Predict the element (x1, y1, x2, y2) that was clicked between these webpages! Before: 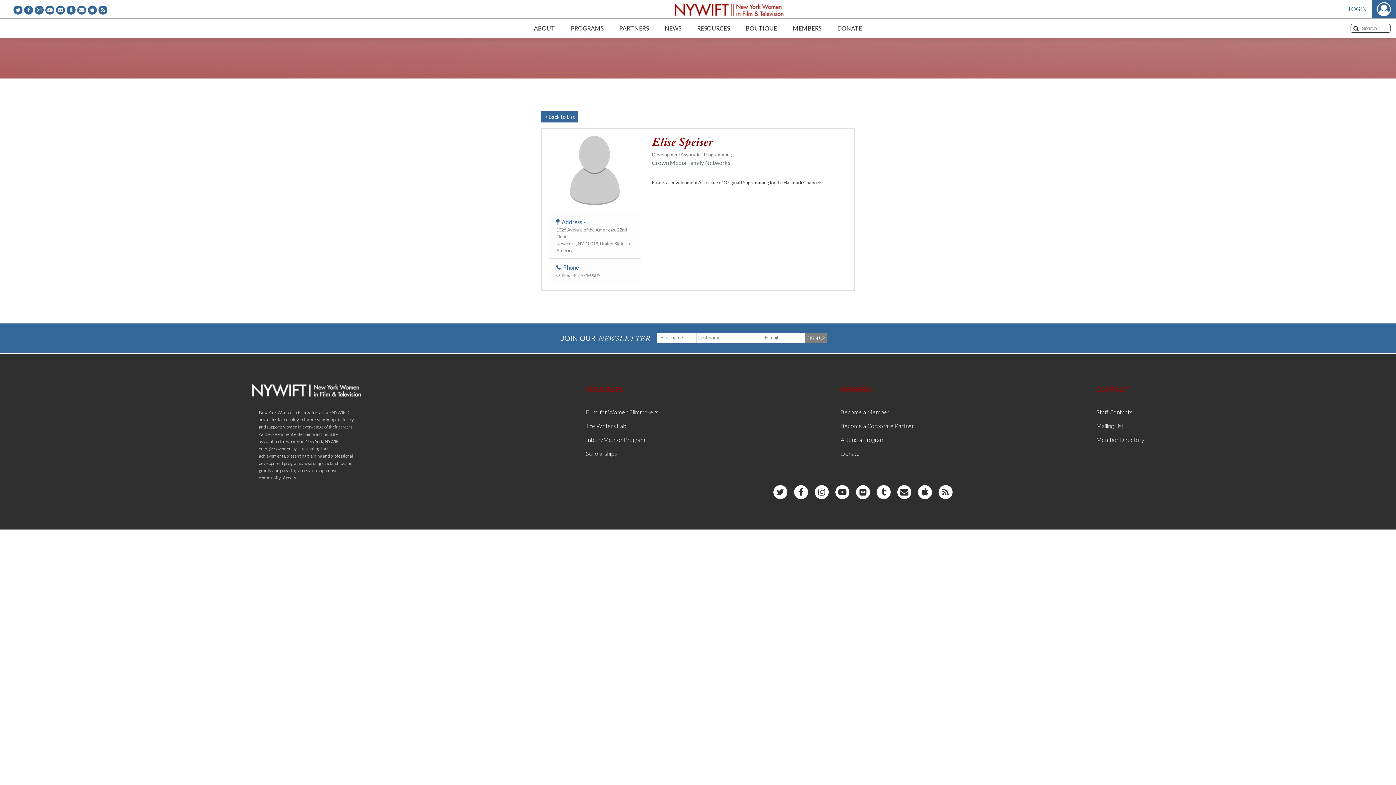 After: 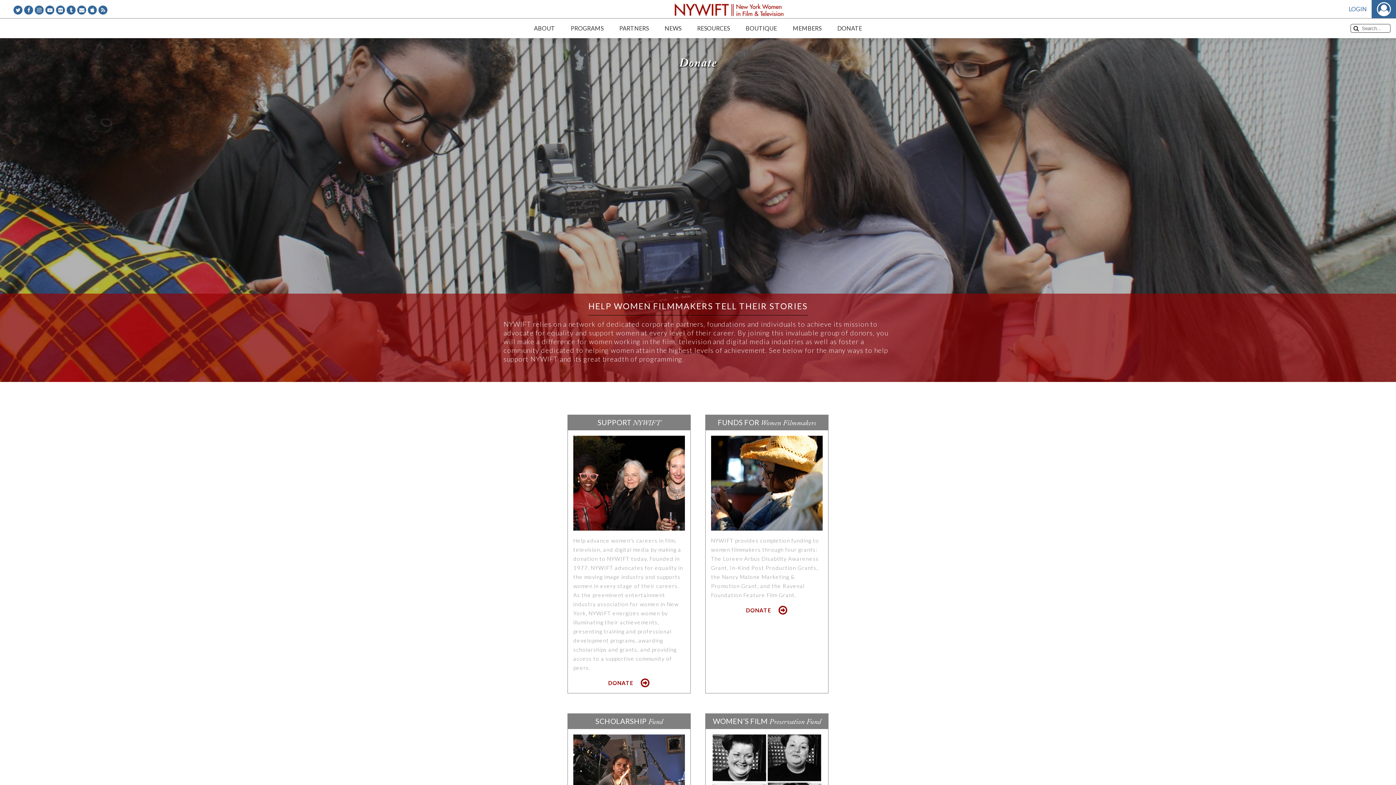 Action: bbox: (833, 18, 865, 38) label: DONATE